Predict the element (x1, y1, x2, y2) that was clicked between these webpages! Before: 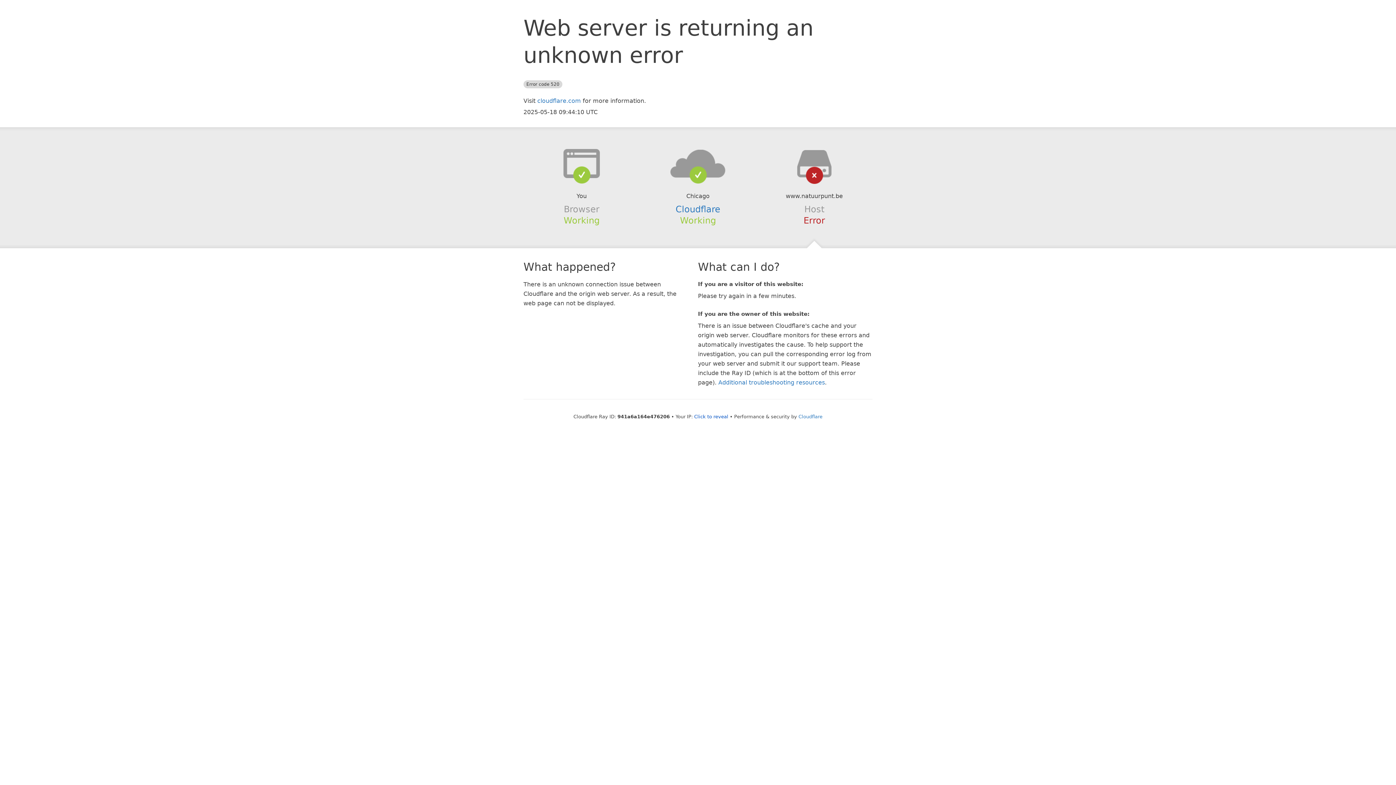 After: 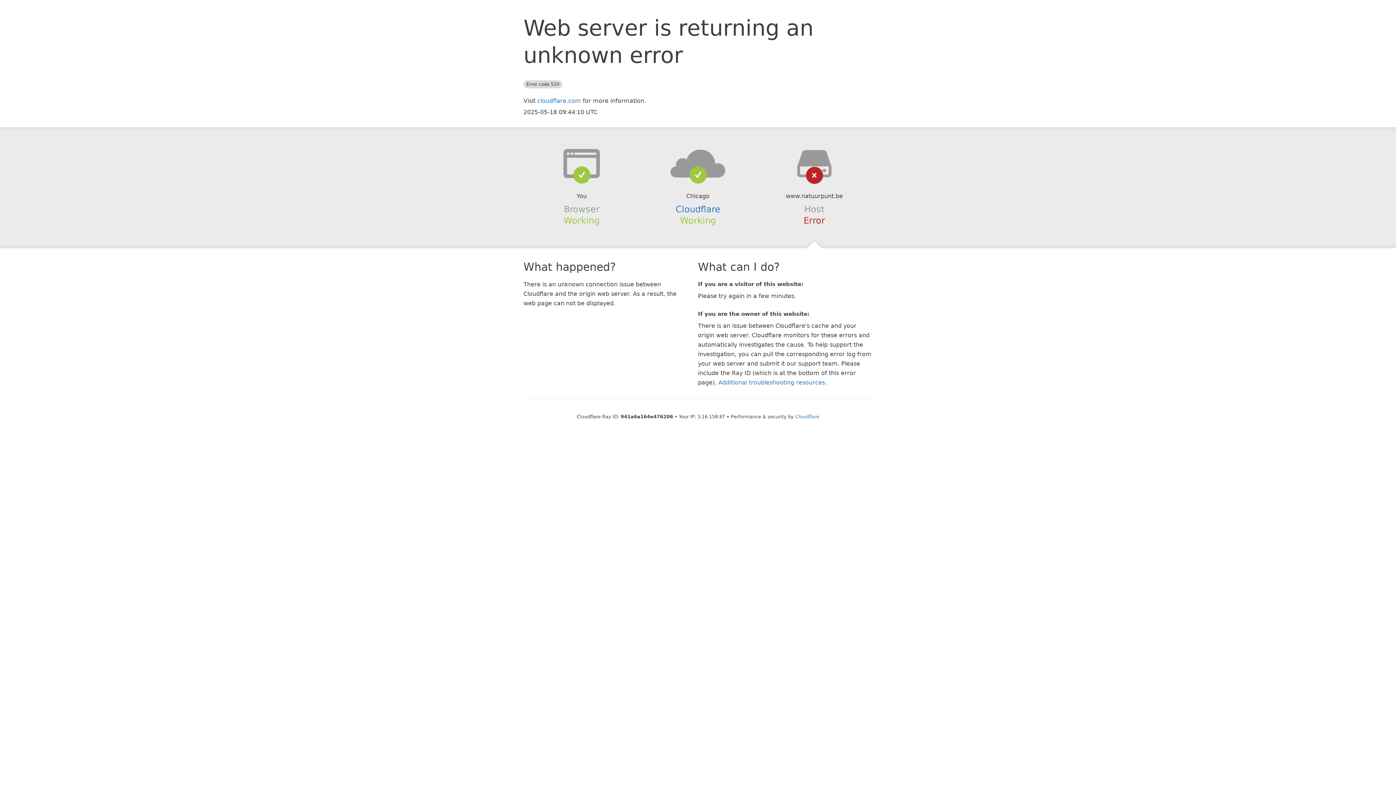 Action: bbox: (694, 414, 728, 419) label: Click to reveal